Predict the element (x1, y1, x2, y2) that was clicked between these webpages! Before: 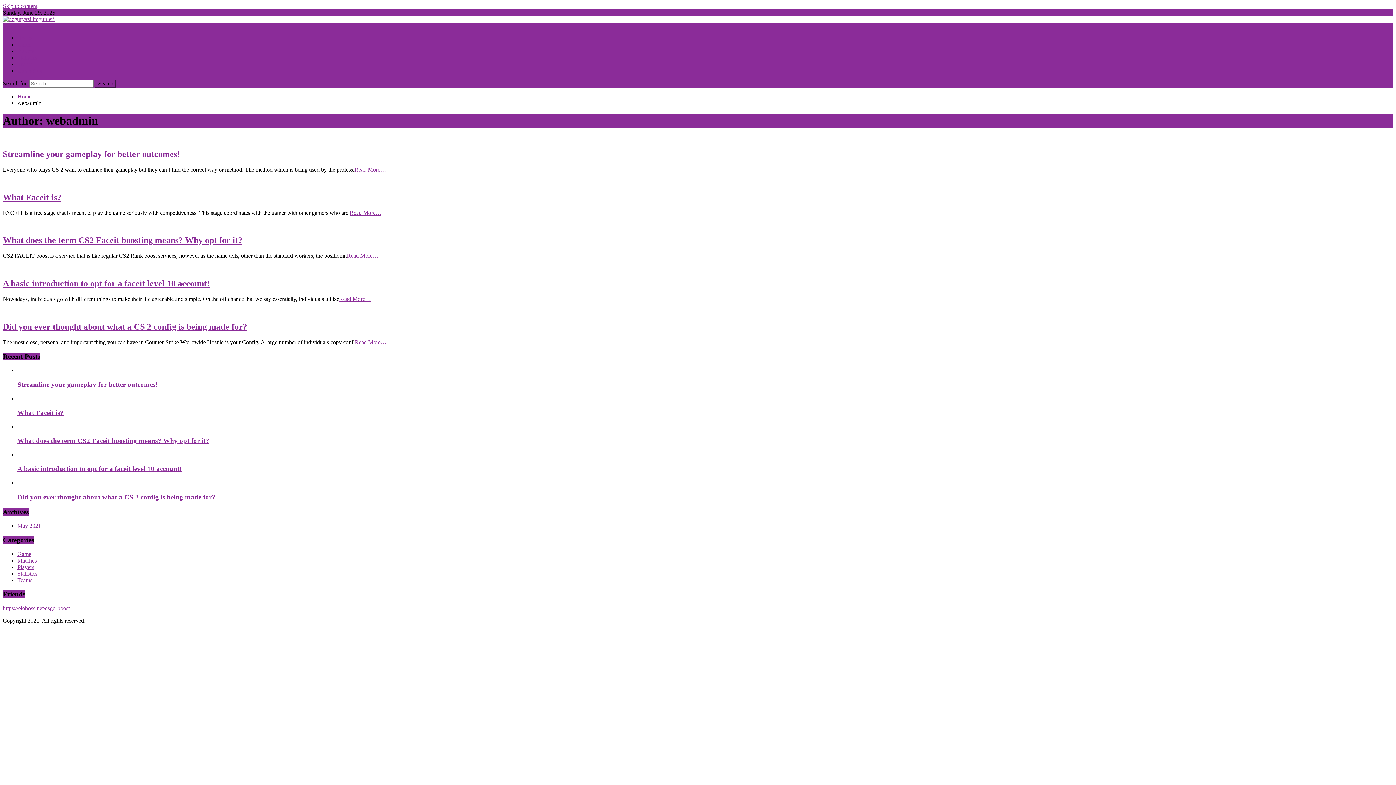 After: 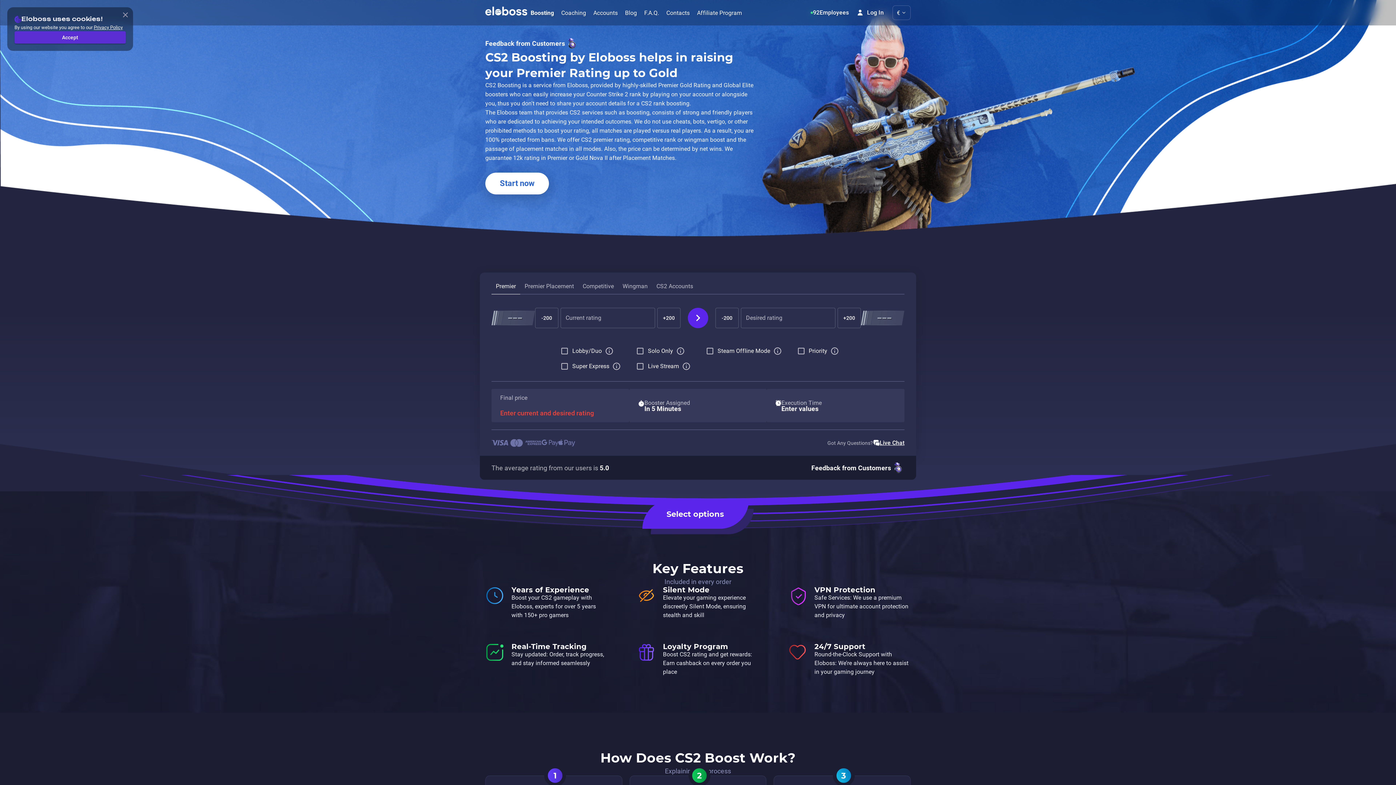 Action: label: https://eloboss.net/csgo-boost bbox: (2, 605, 69, 611)